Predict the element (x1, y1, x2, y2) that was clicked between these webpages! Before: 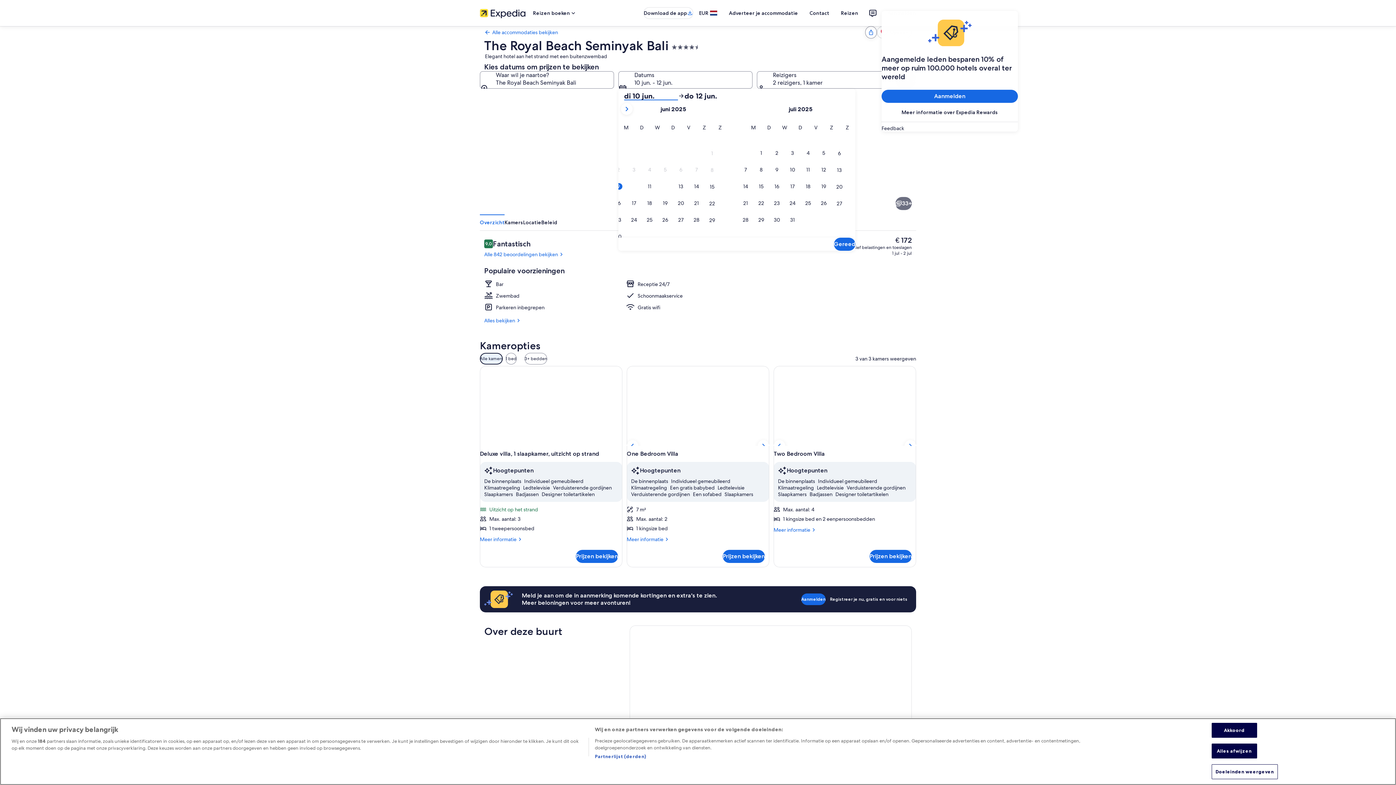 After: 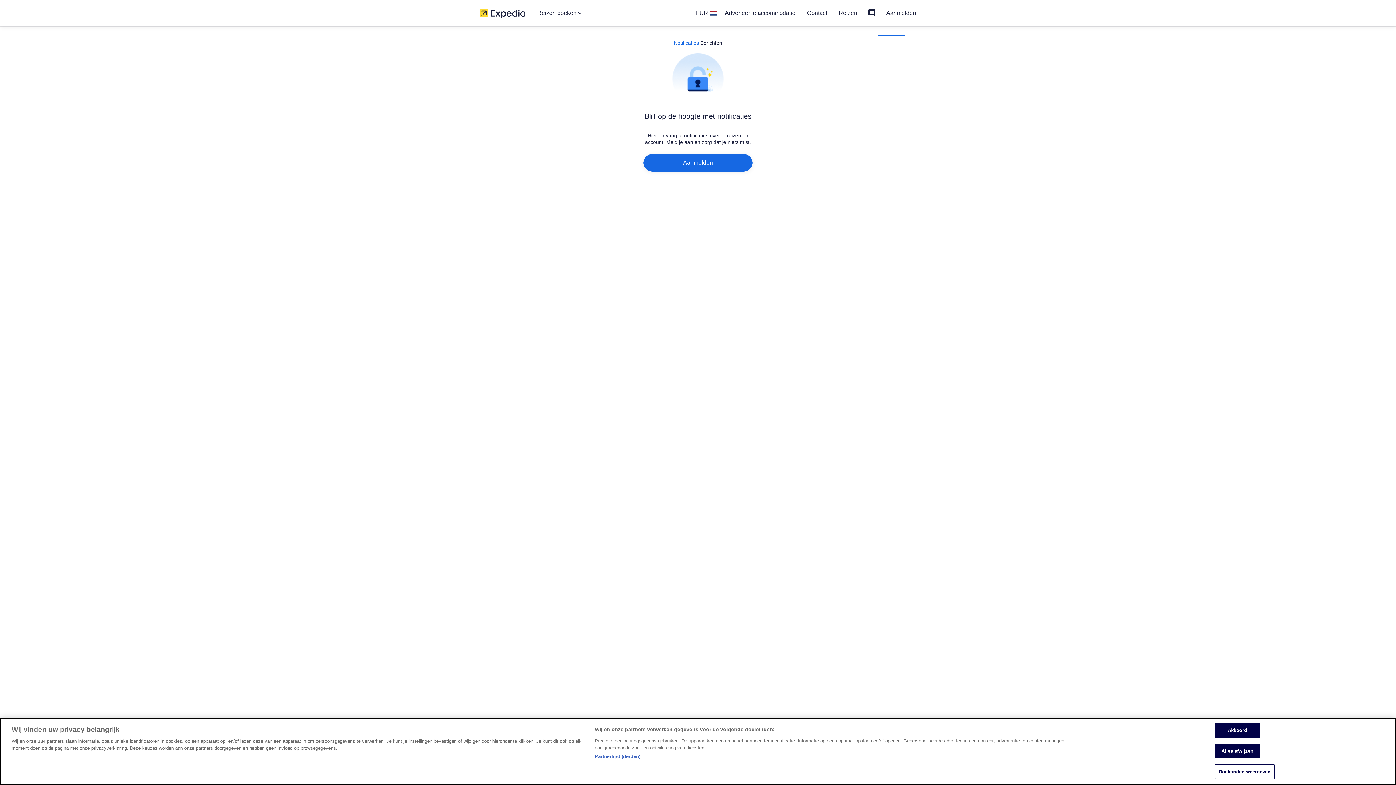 Action: bbox: (864, 4, 881, 21)